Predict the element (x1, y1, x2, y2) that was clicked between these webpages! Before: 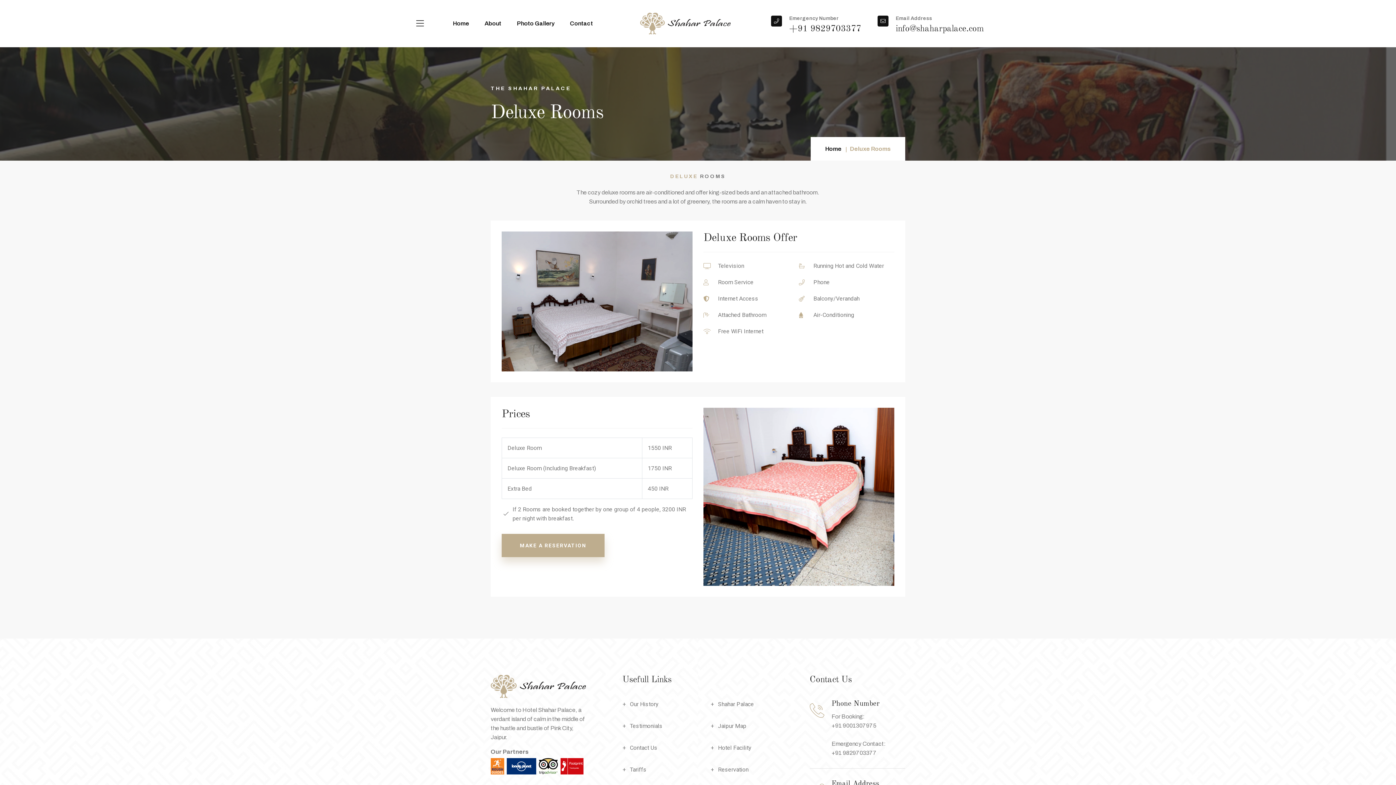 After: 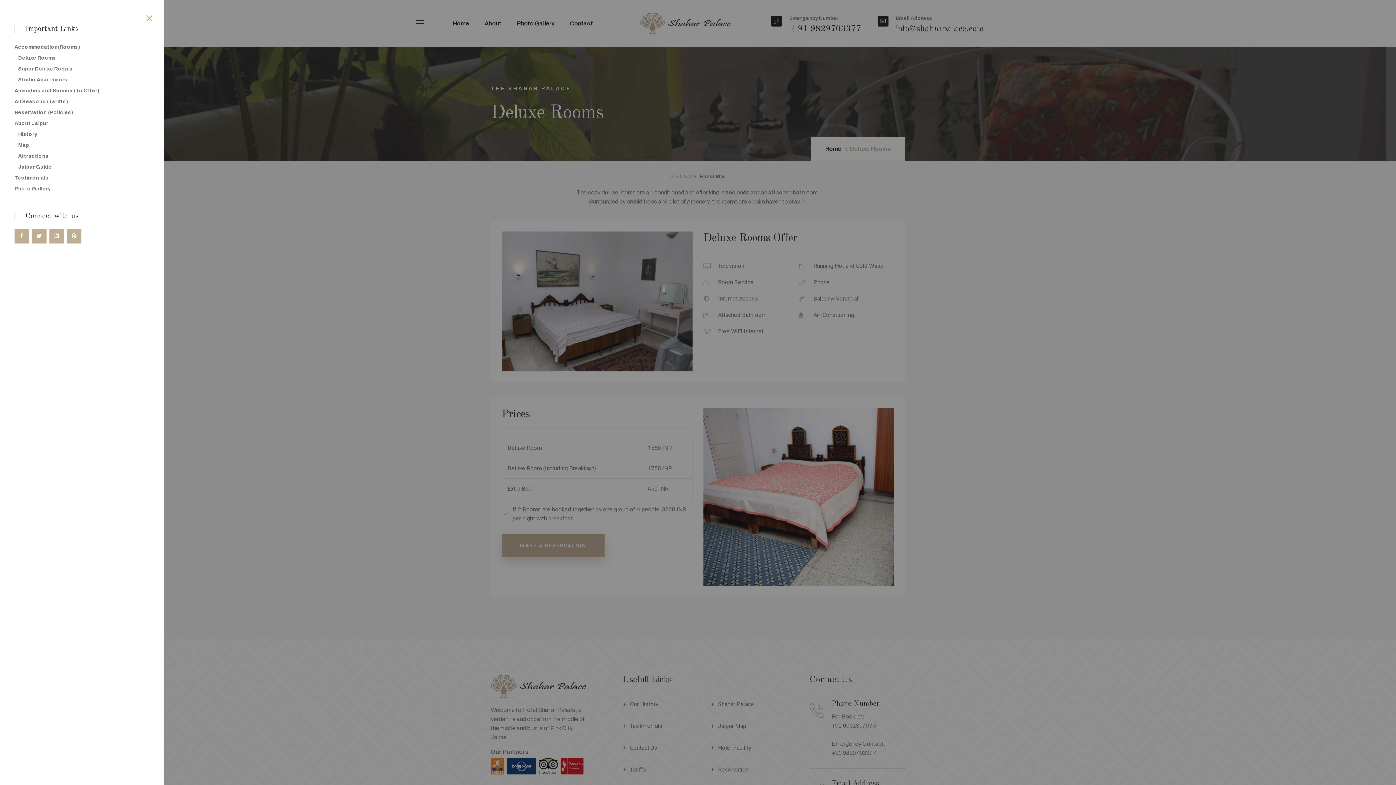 Action: bbox: (412, 13, 427, 34)